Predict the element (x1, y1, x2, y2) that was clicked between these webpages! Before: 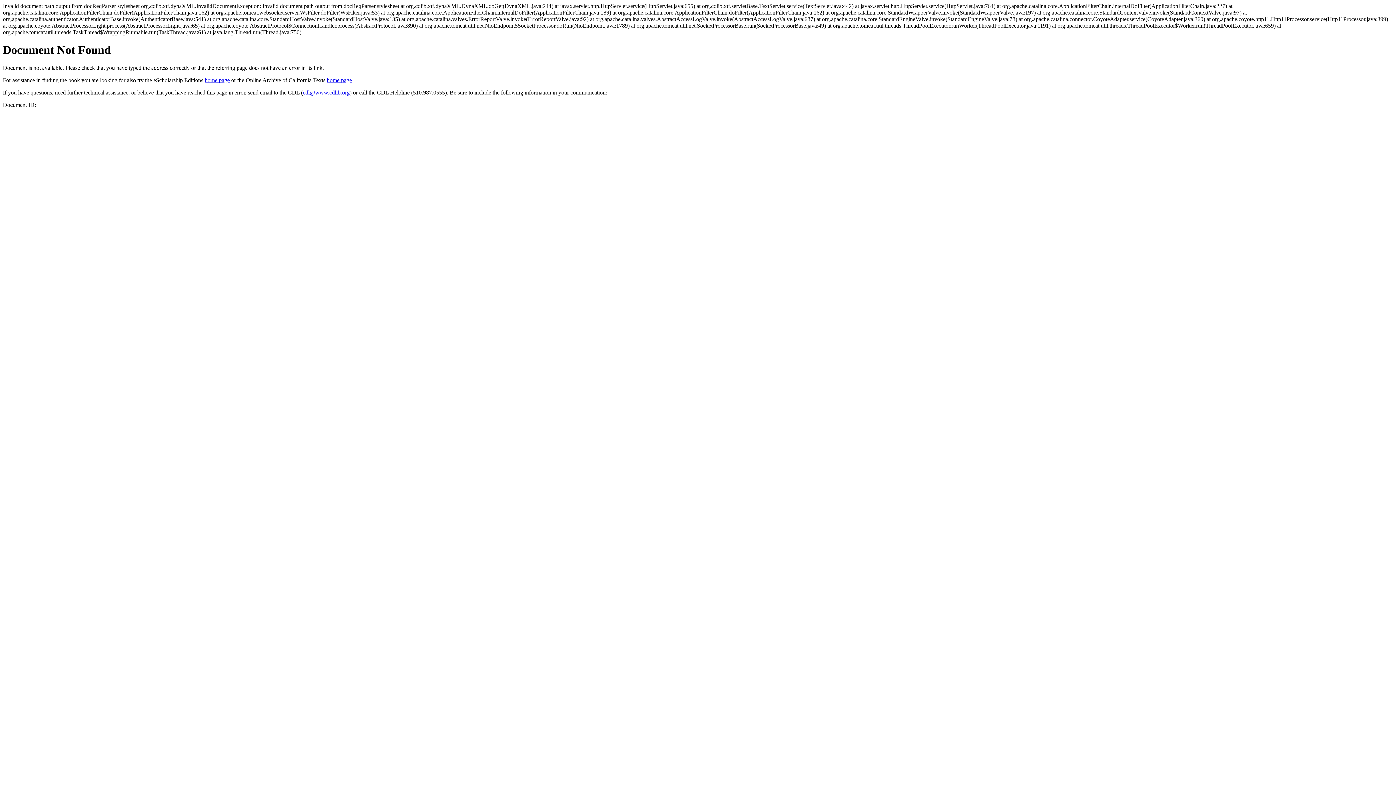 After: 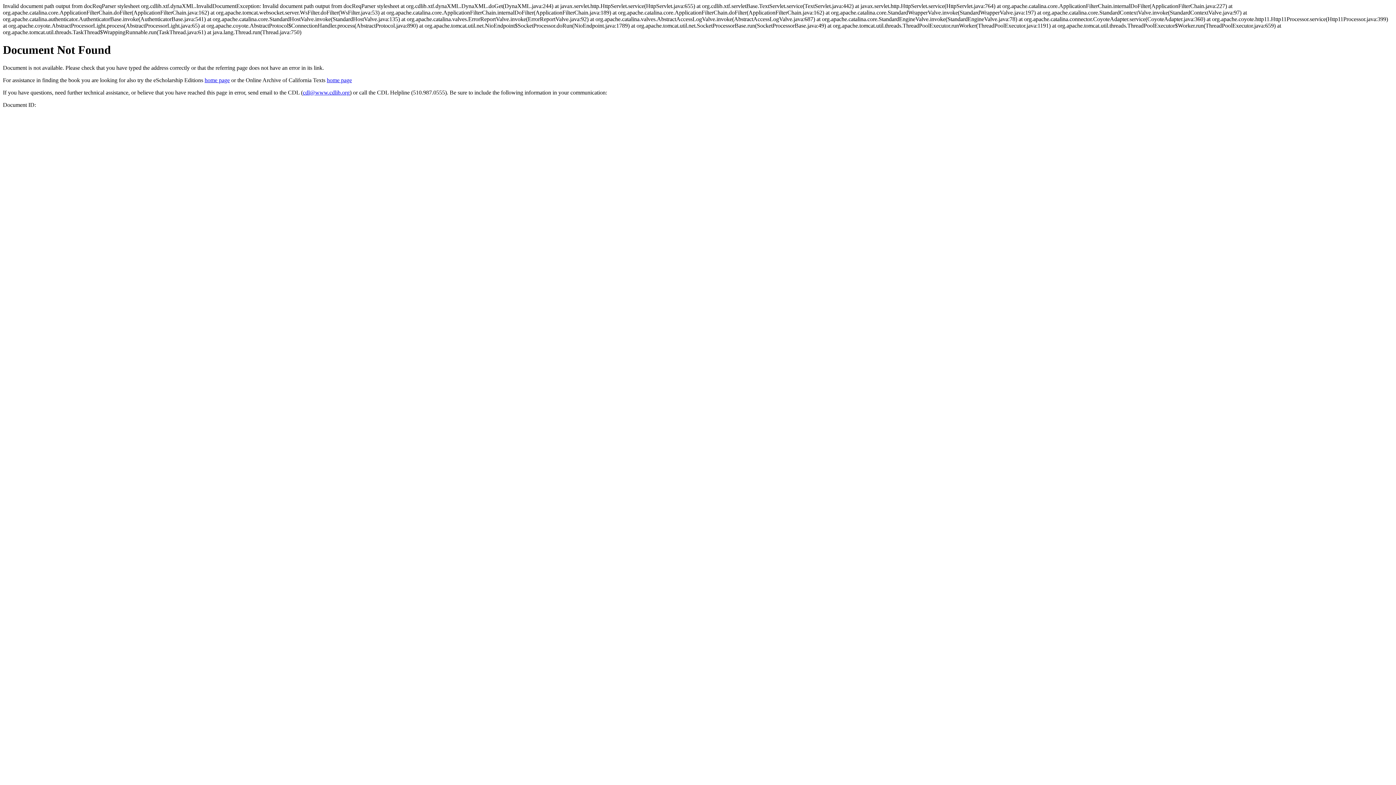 Action: bbox: (302, 89, 349, 95) label: cdl@www.cdlib.org